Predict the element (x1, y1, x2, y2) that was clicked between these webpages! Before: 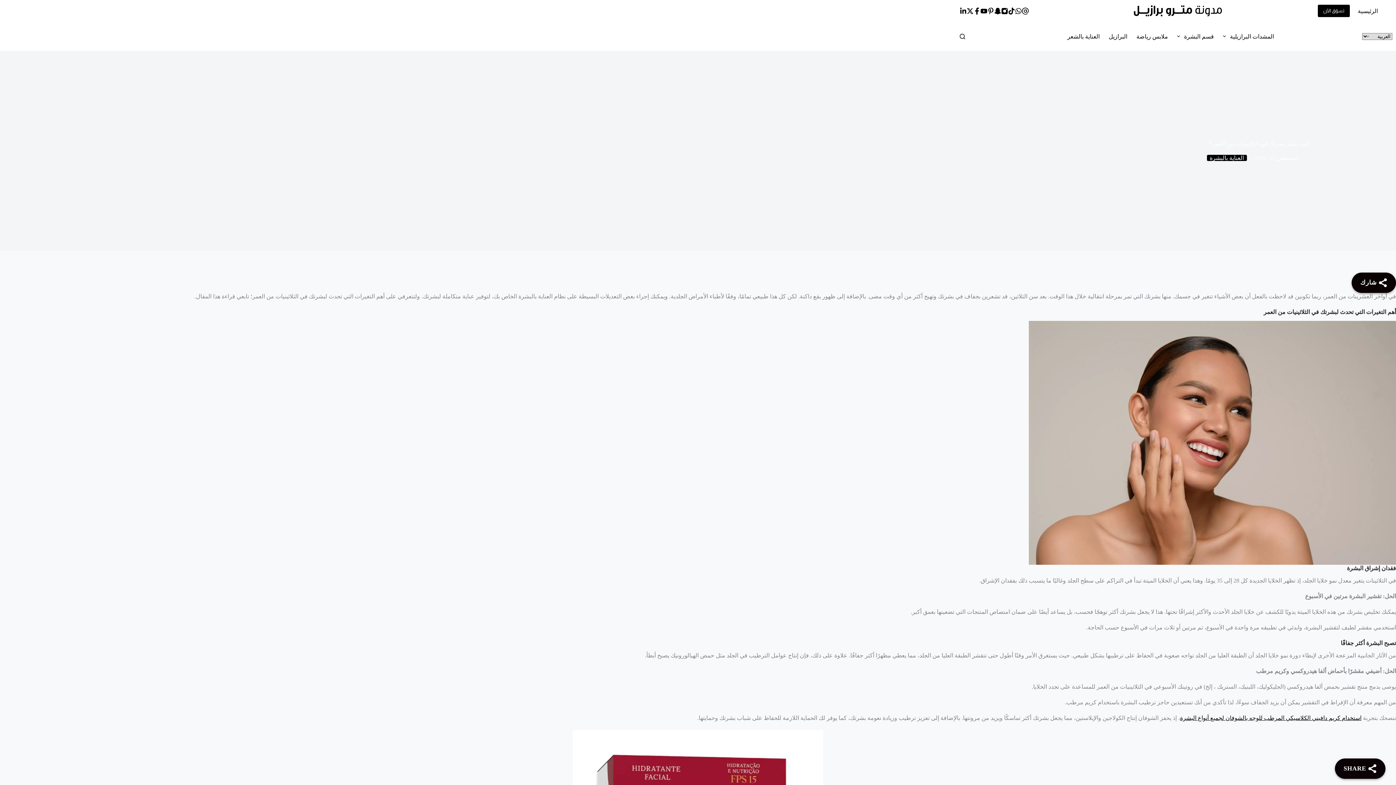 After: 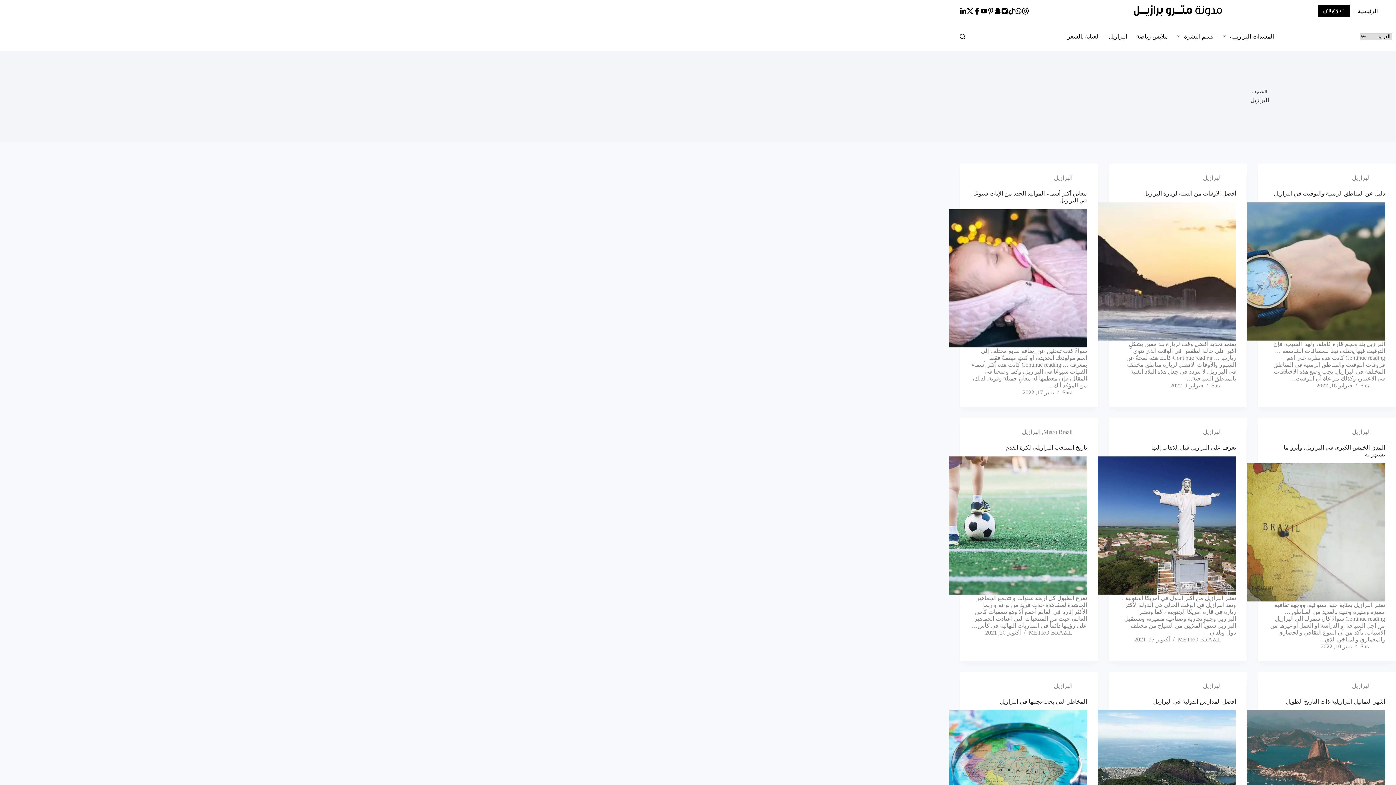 Action: bbox: (1104, 21, 1132, 50) label: البرازيل